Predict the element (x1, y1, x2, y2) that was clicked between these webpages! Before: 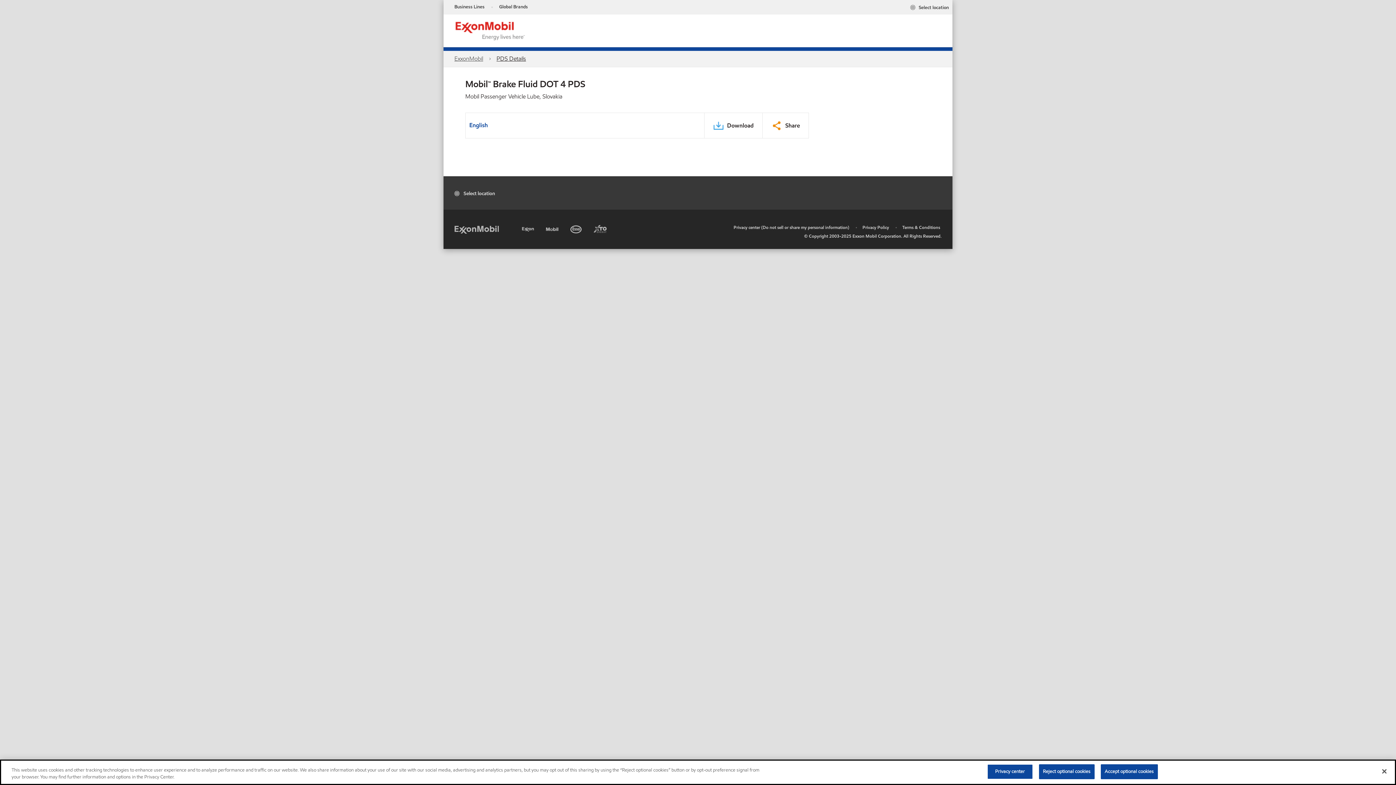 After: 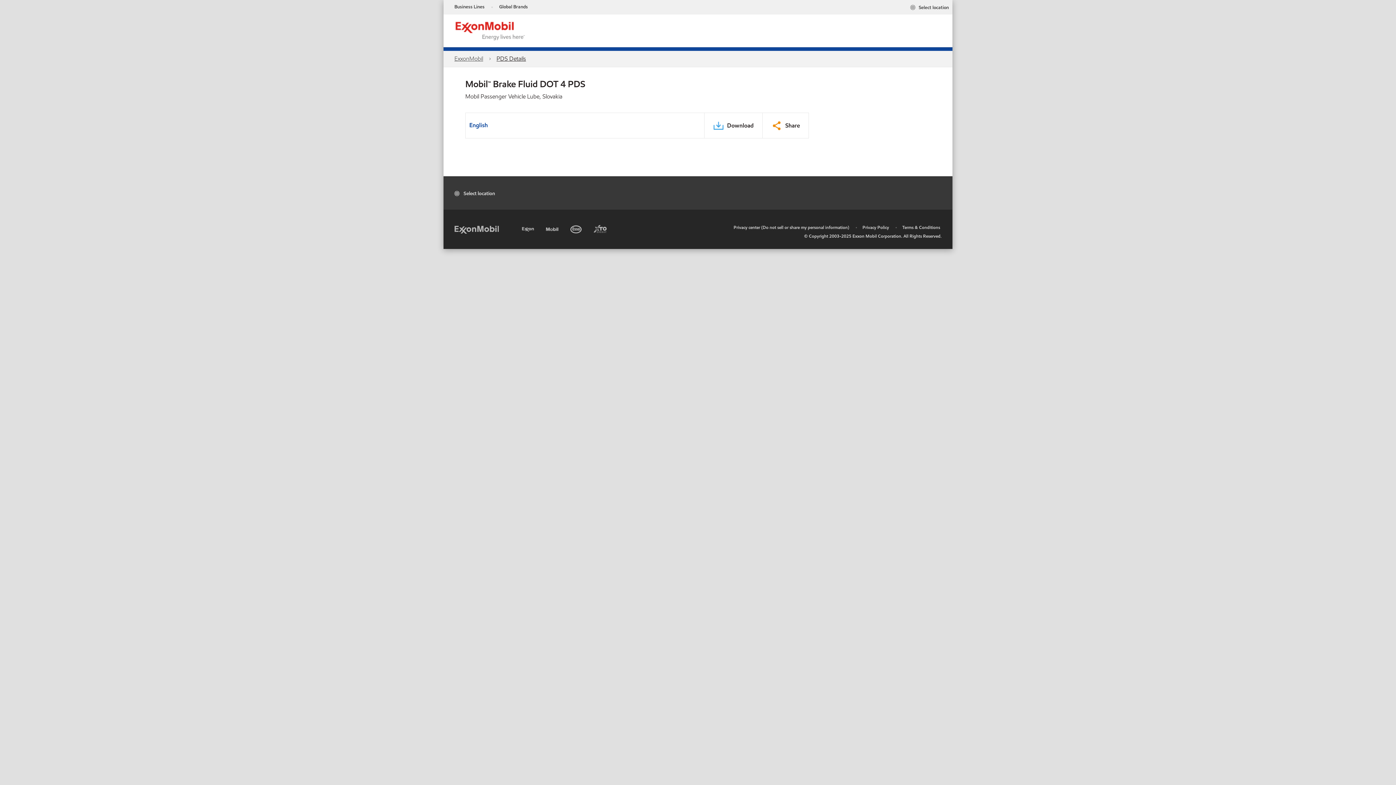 Action: bbox: (1376, 763, 1392, 779) label: Close